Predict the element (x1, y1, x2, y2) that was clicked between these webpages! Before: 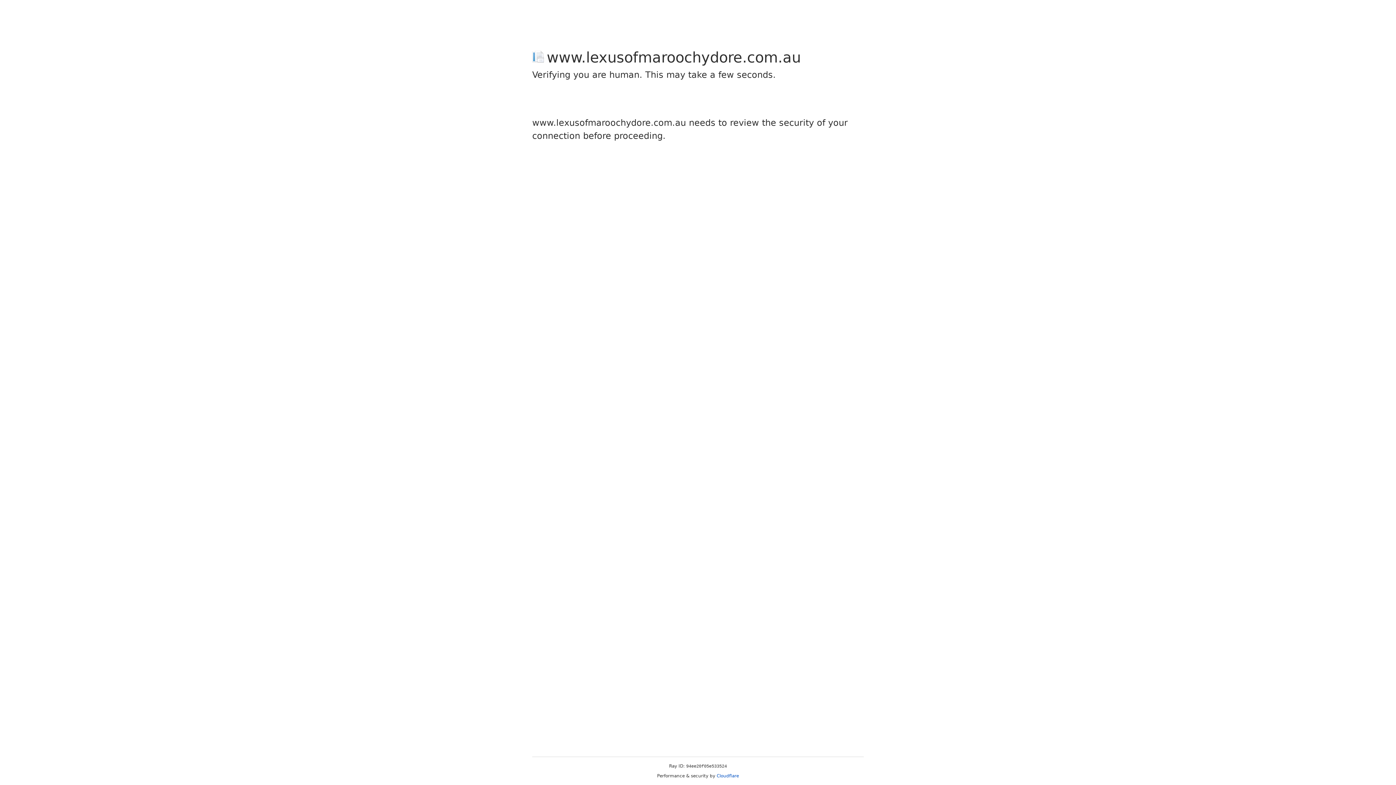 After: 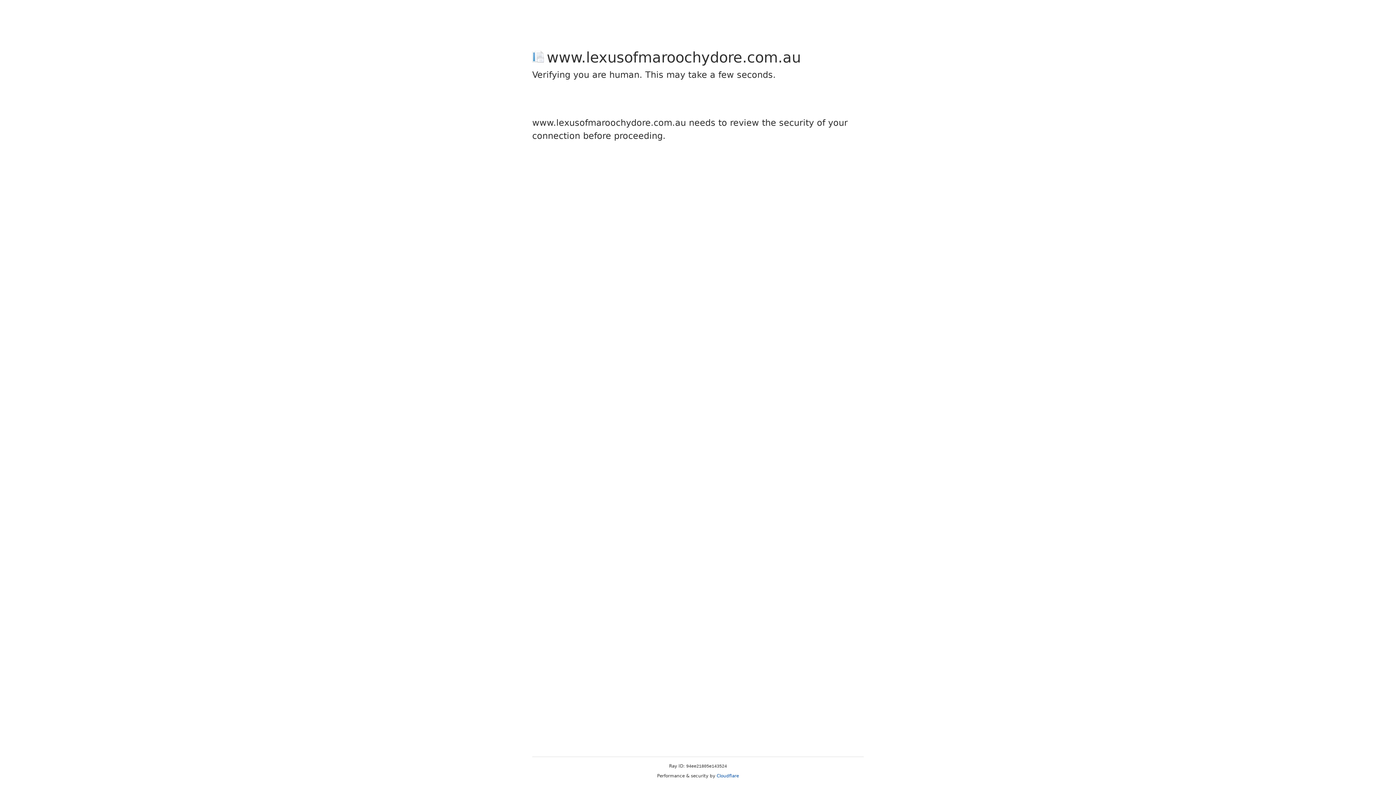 Action: bbox: (716, 773, 739, 778) label: Cloudflare